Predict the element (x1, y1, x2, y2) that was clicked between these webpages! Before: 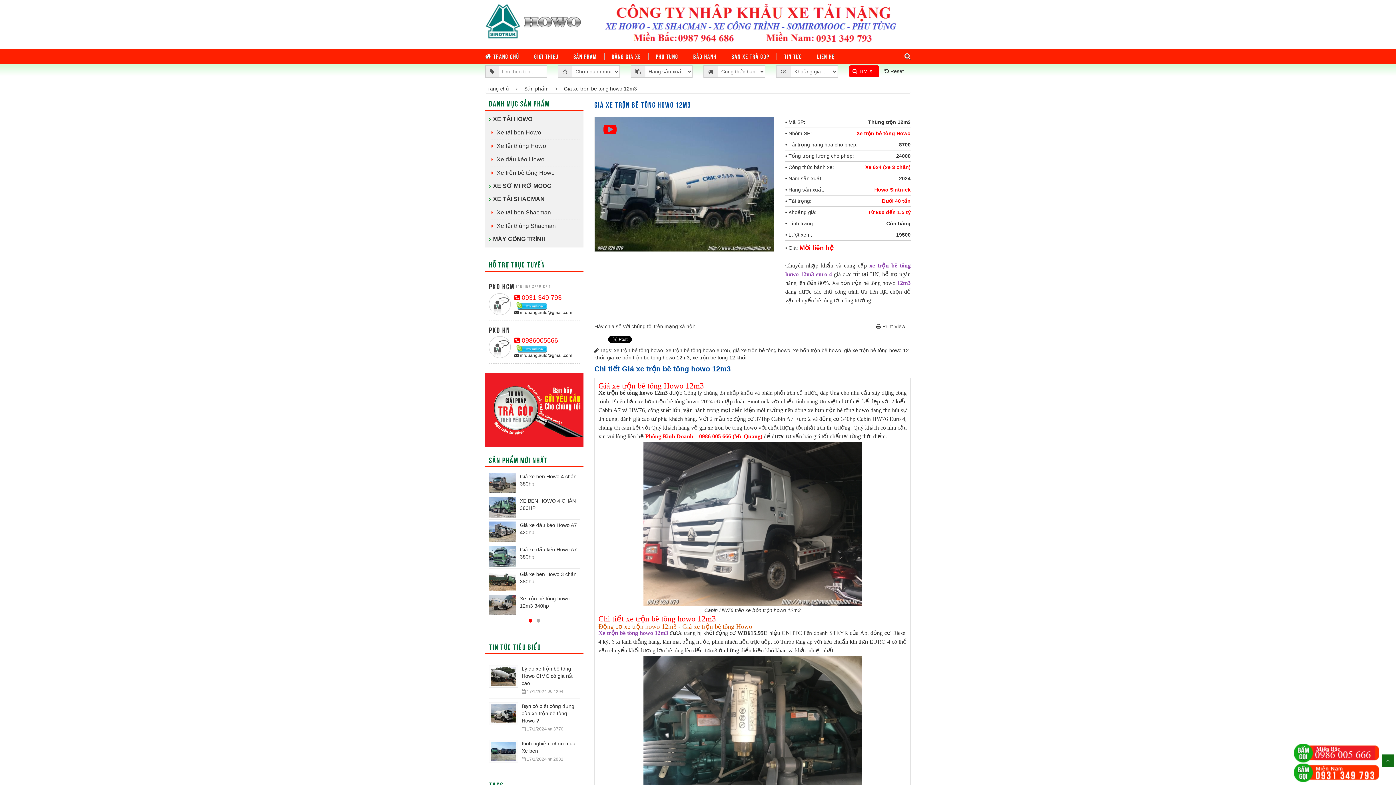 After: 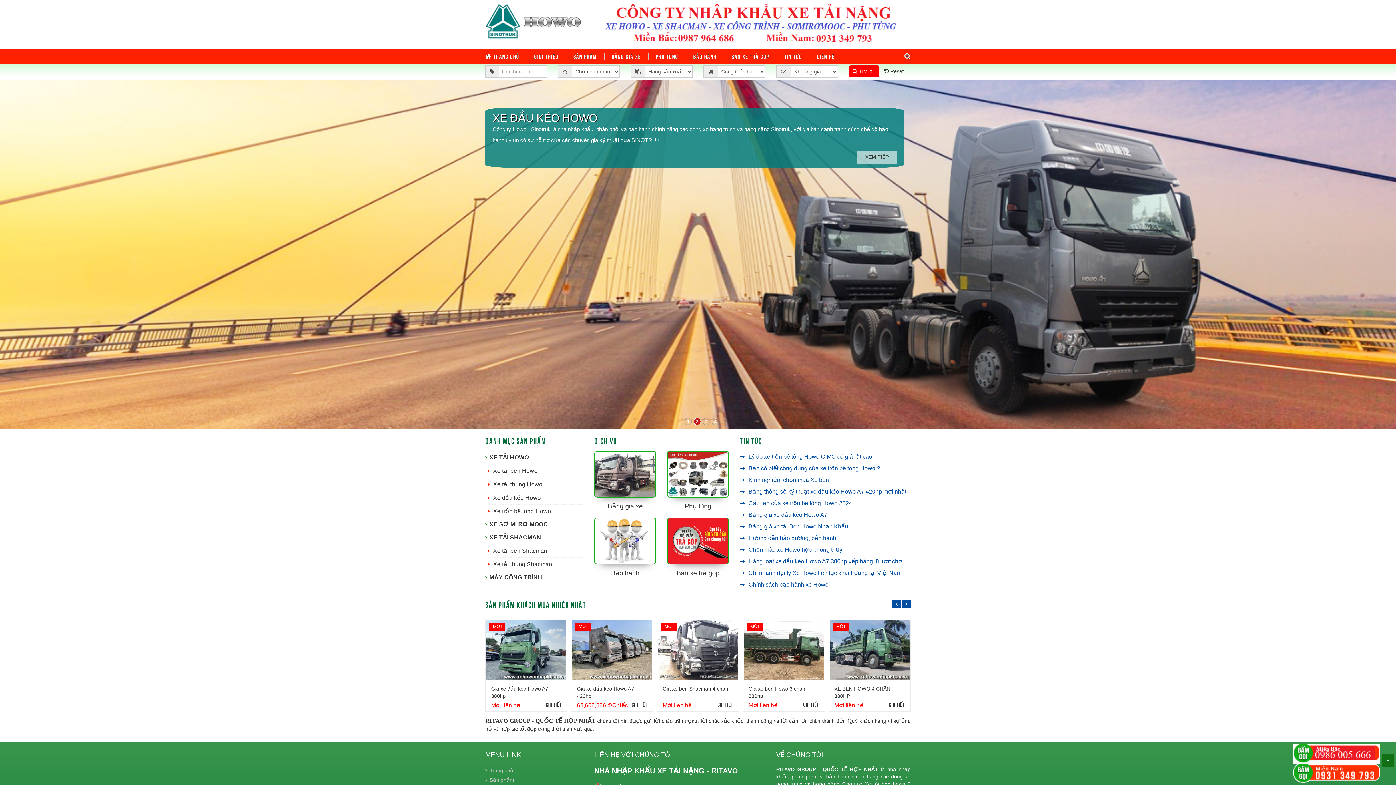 Action: label: Sản phẩm bbox: (524, 85, 548, 91)